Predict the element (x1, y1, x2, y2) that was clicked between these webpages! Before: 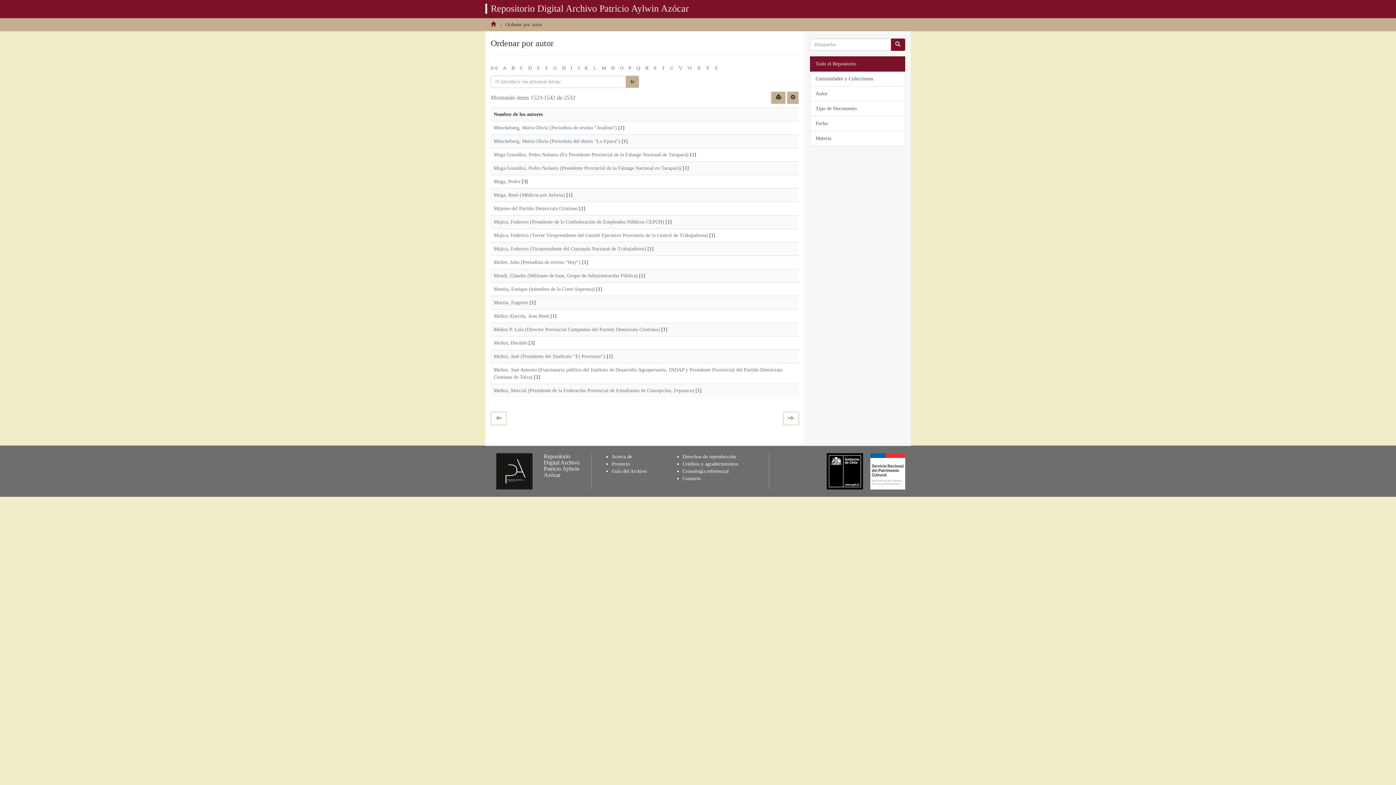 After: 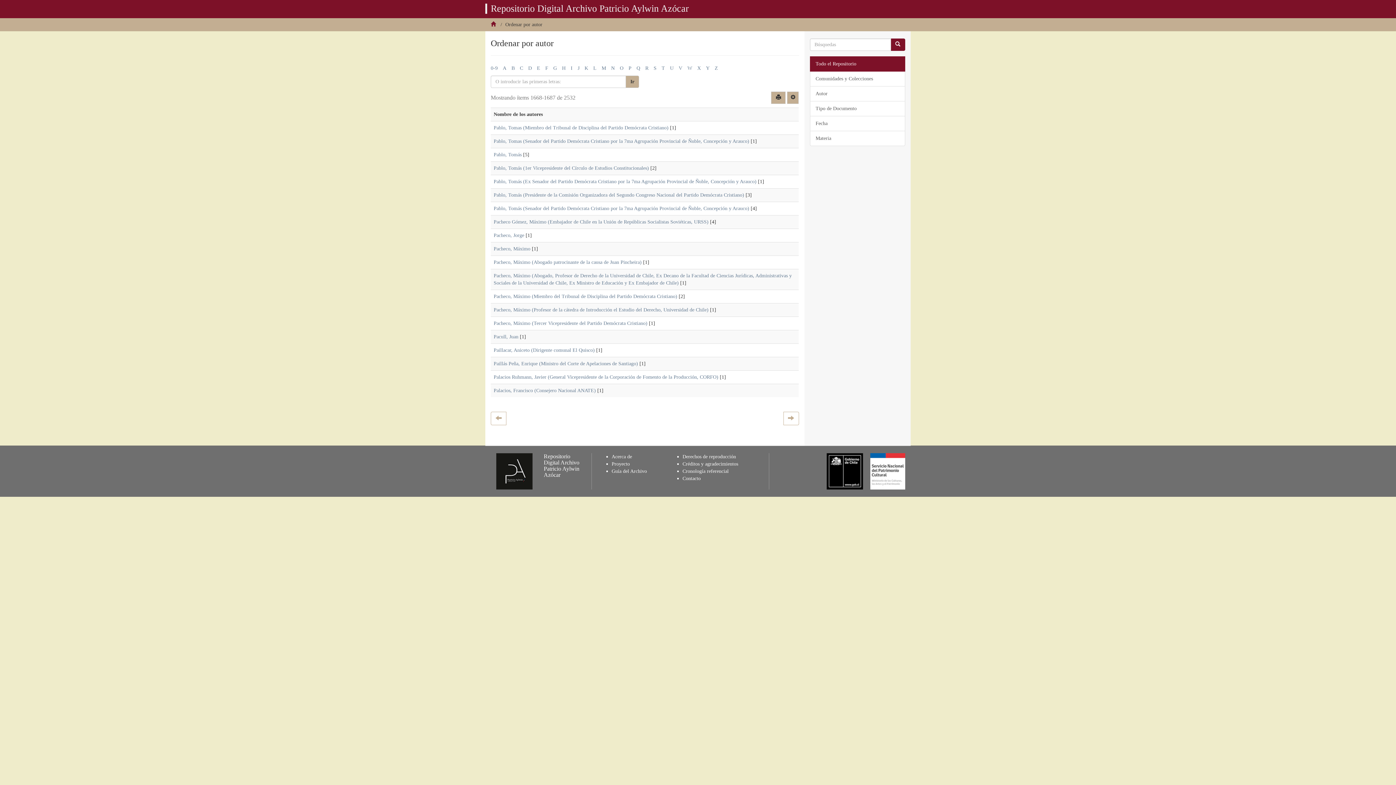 Action: label: P bbox: (628, 65, 631, 70)